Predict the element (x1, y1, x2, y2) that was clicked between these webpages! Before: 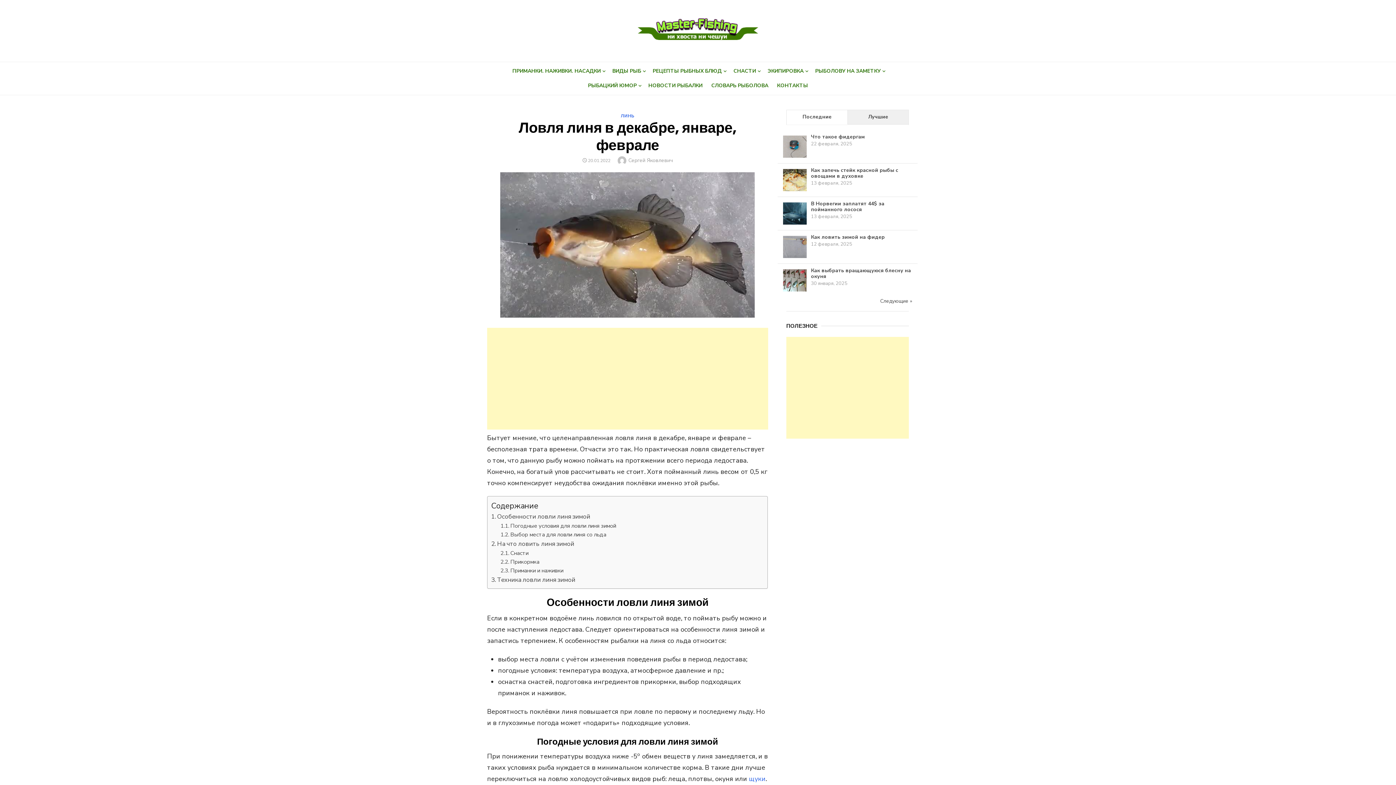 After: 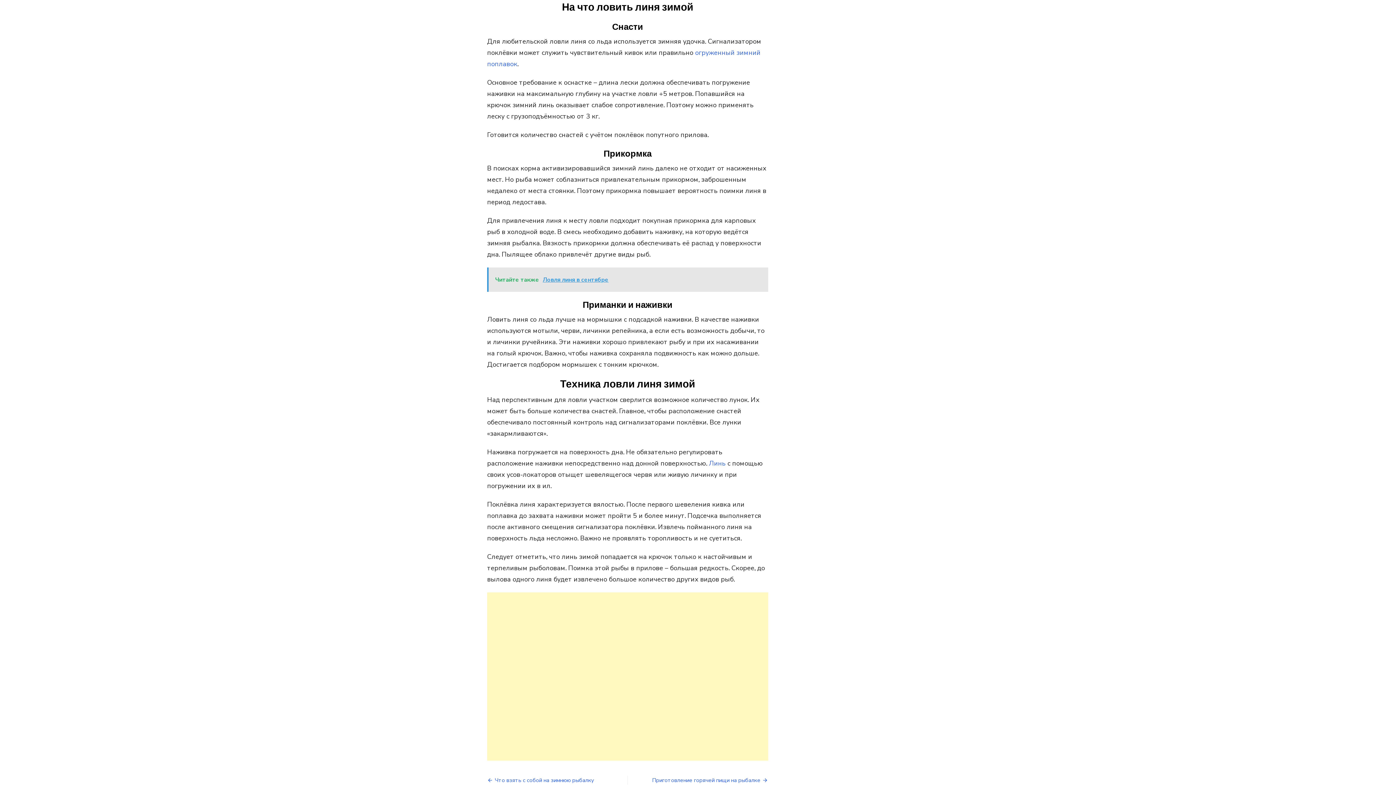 Action: label: На что ловить линя зимой bbox: (491, 539, 574, 549)